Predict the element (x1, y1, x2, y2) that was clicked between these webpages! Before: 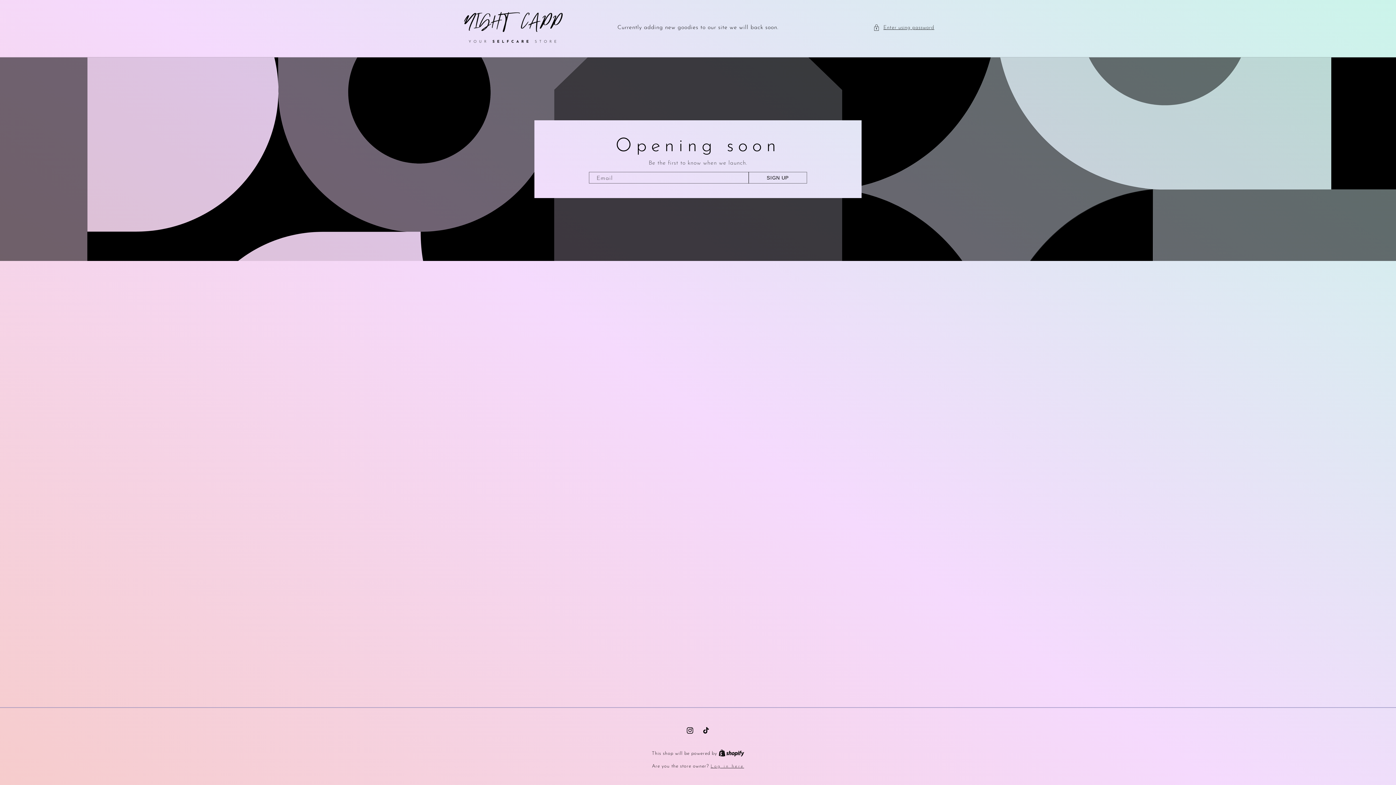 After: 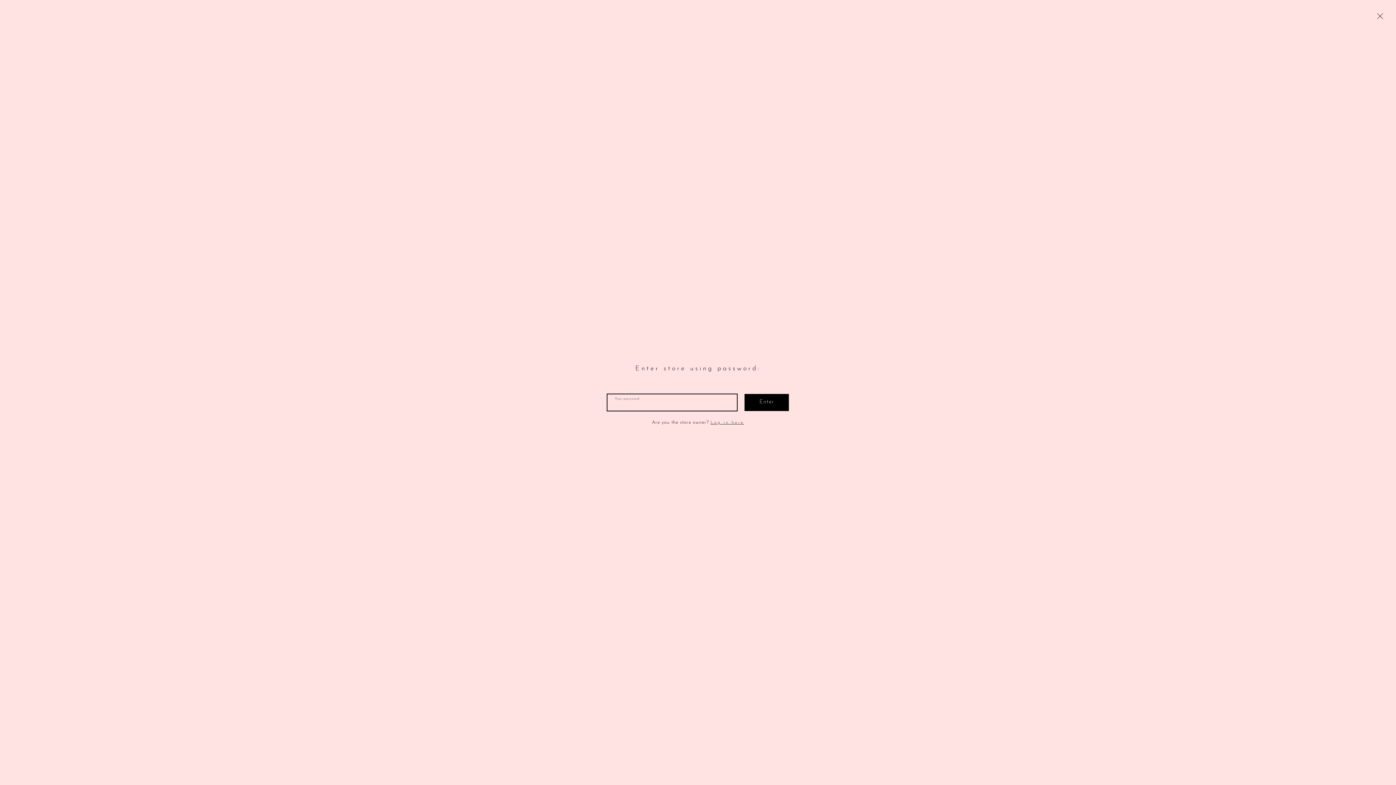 Action: label: Enter using password bbox: (873, 23, 934, 32)